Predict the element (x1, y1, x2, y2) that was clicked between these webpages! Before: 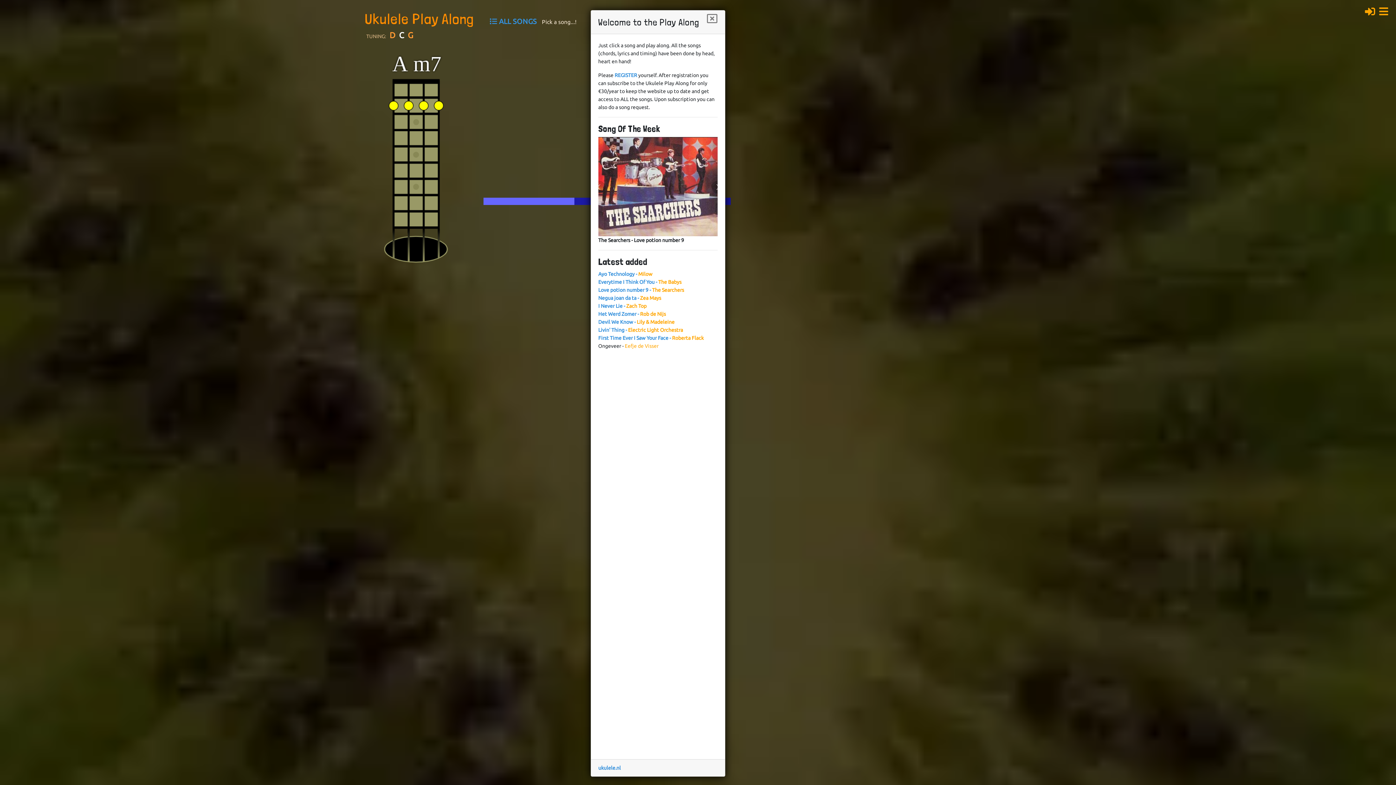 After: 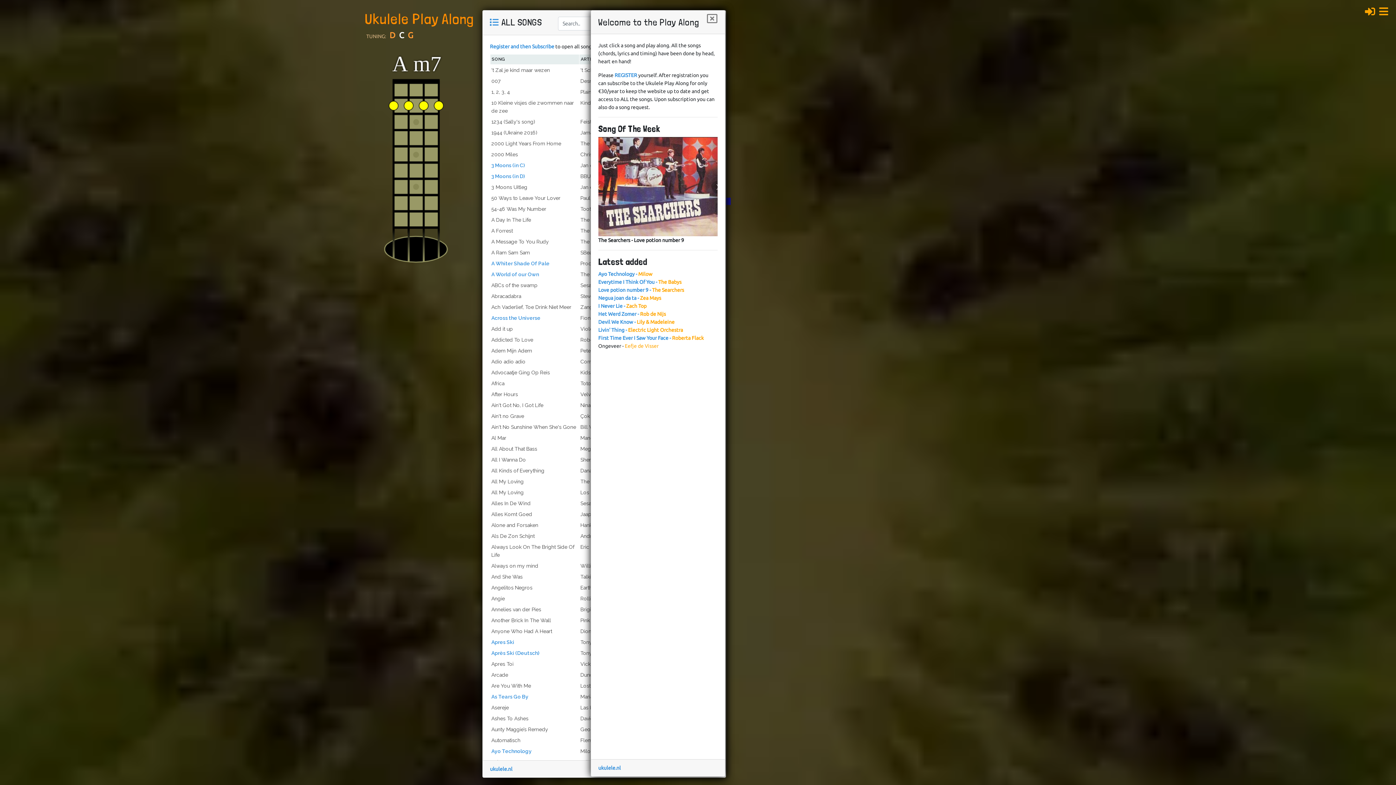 Action: bbox: (499, 17, 536, 25) label: ALL SONGS